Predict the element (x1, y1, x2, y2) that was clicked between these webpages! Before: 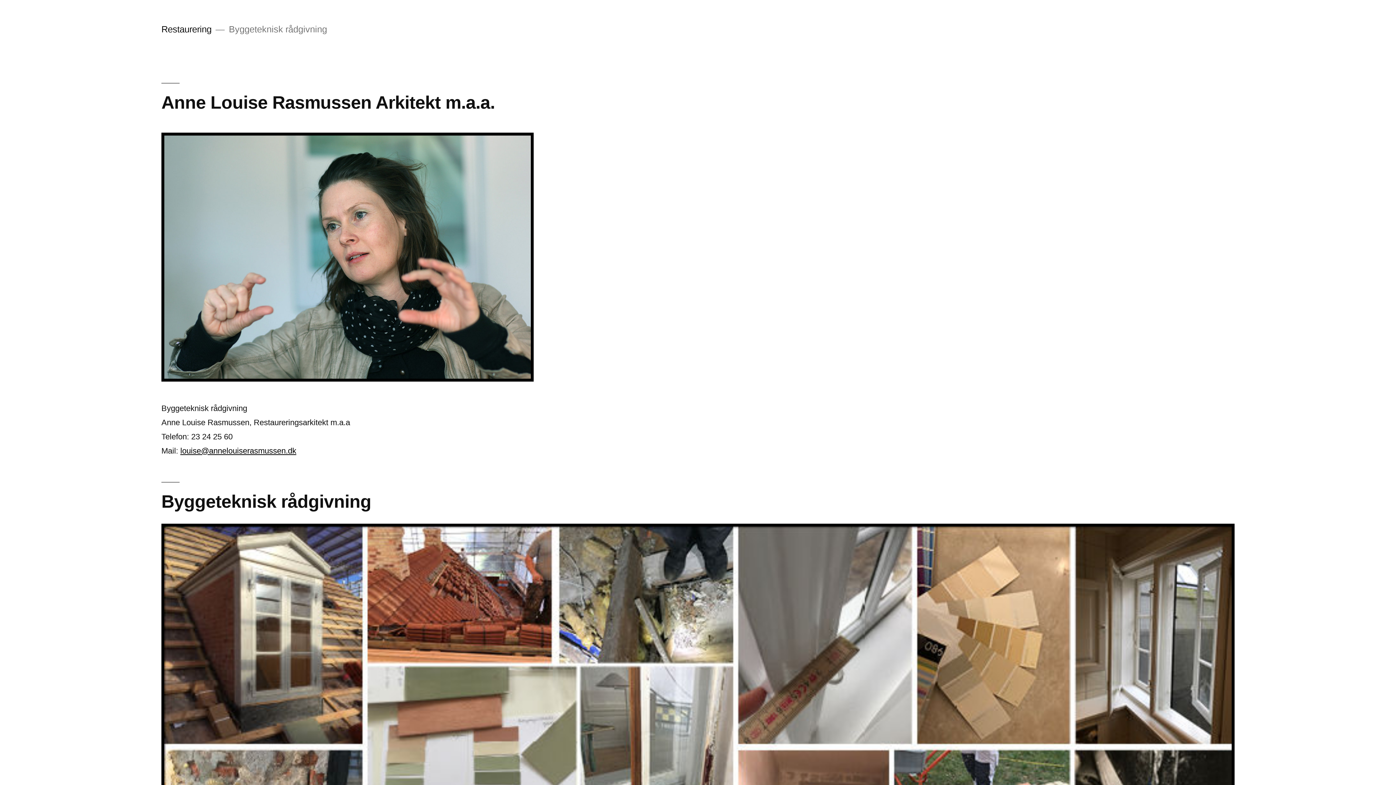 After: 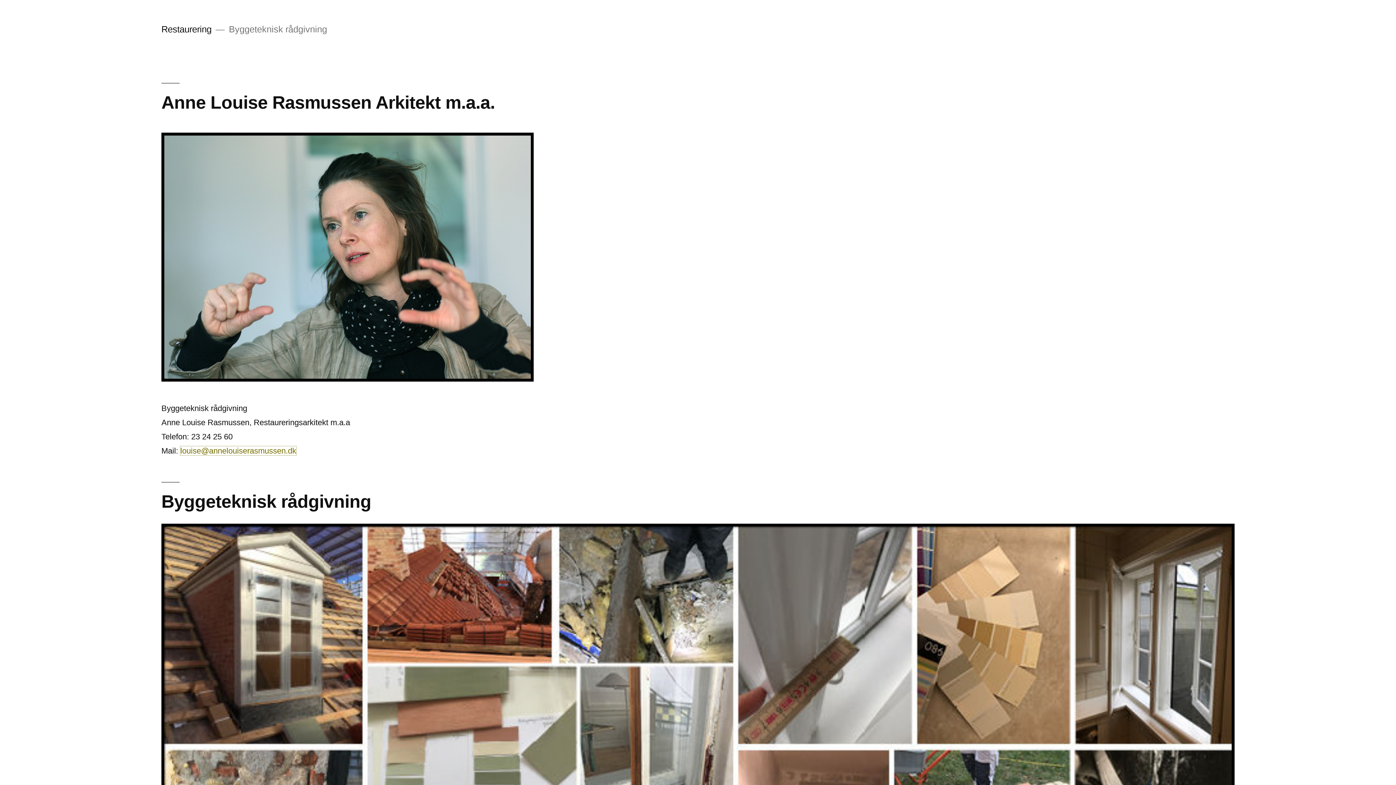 Action: bbox: (180, 446, 296, 455) label: louise@annelouiserasmussen.dk